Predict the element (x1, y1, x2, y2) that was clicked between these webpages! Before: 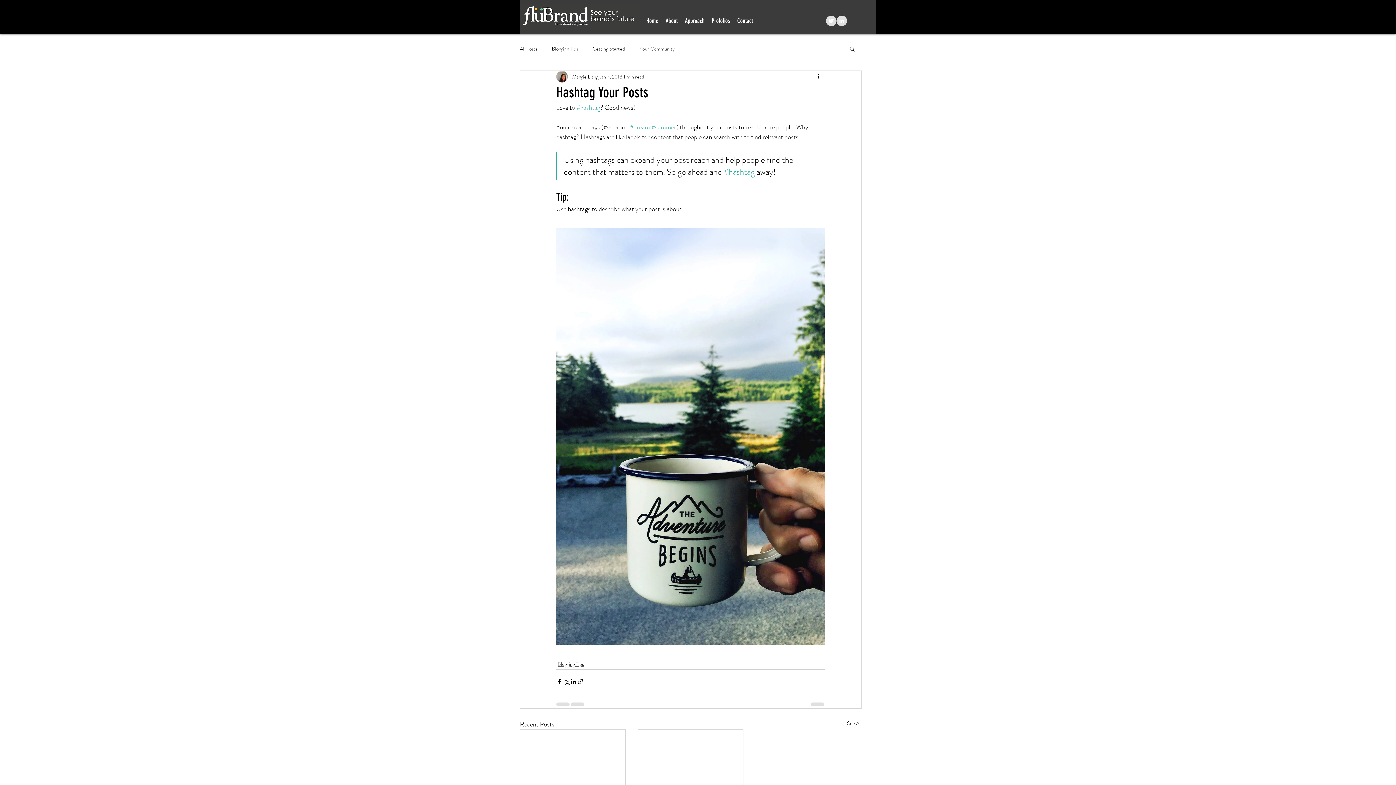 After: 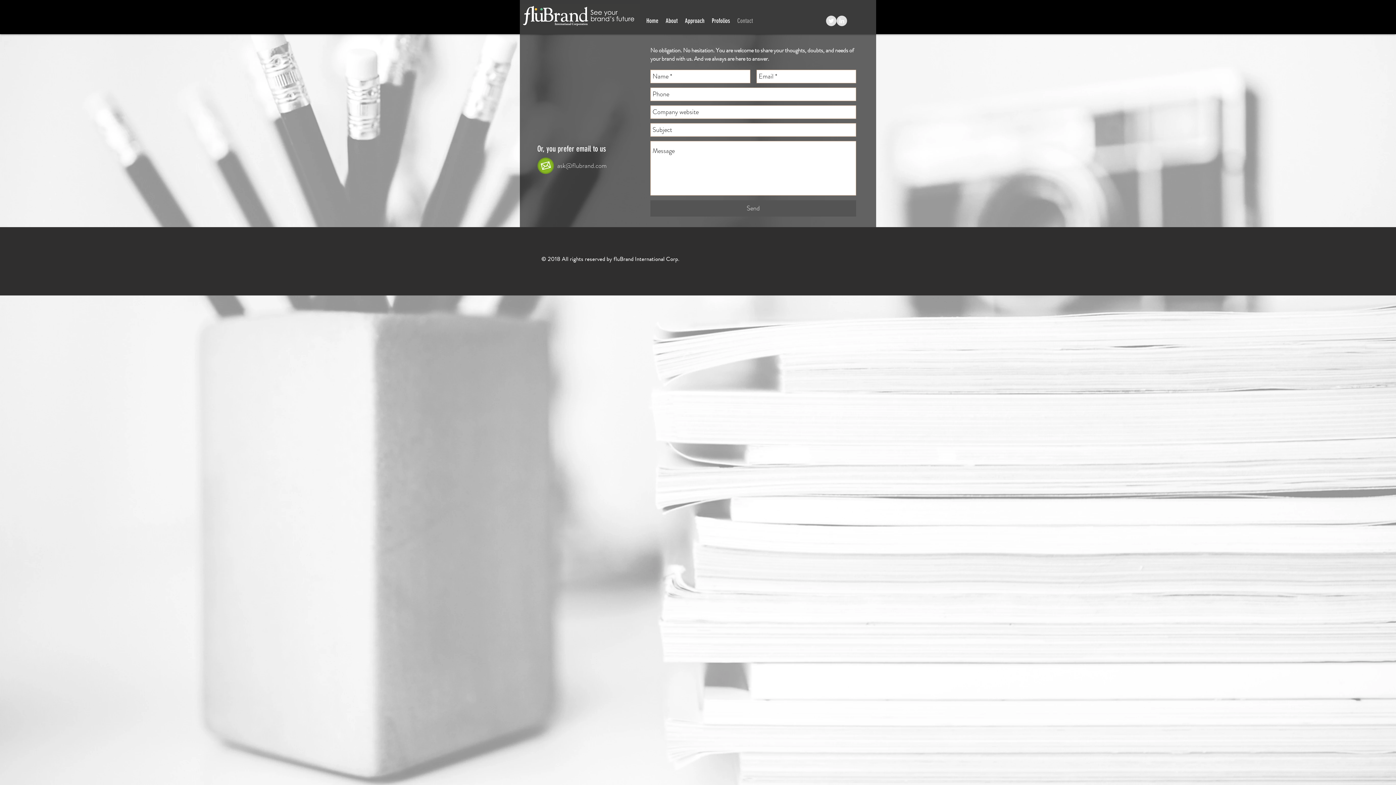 Action: bbox: (733, 14, 756, 27) label: Contact